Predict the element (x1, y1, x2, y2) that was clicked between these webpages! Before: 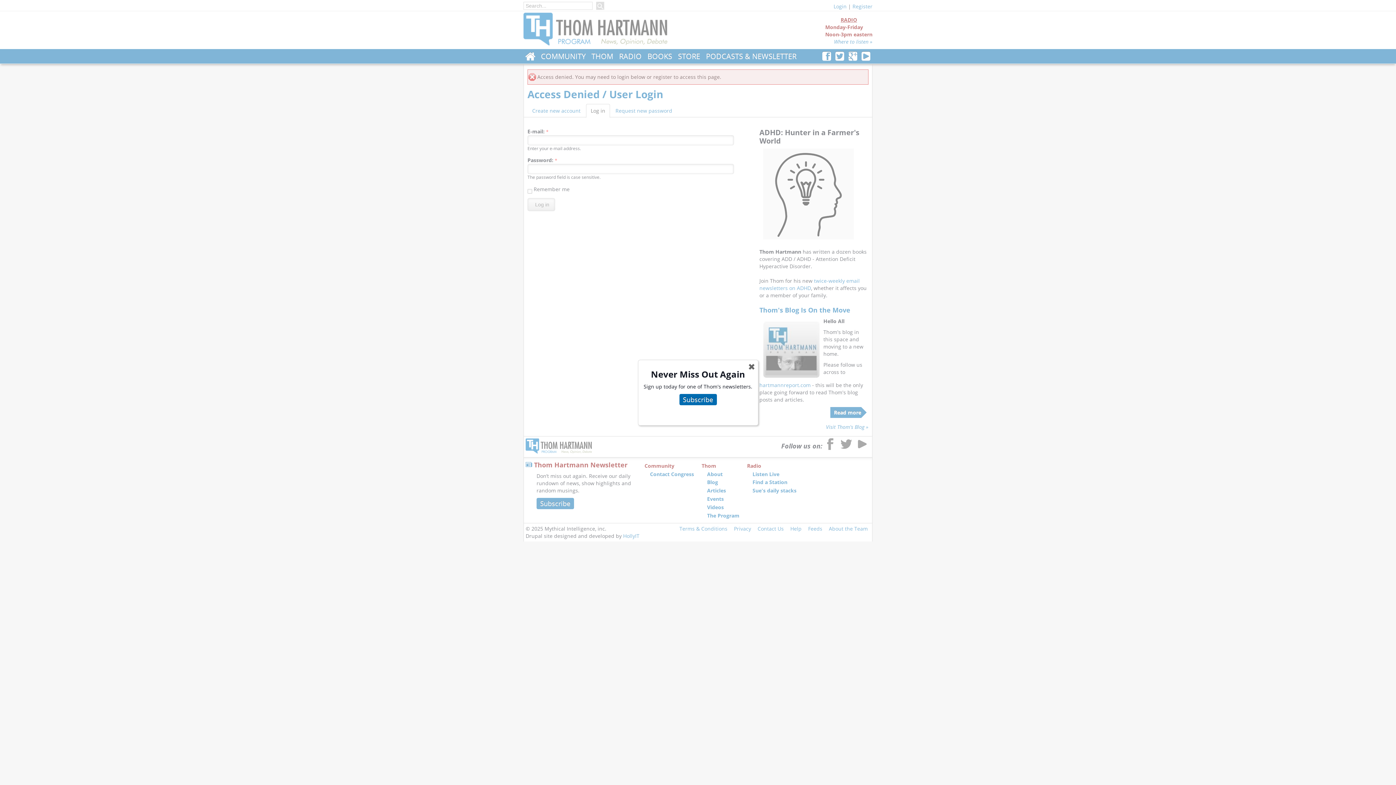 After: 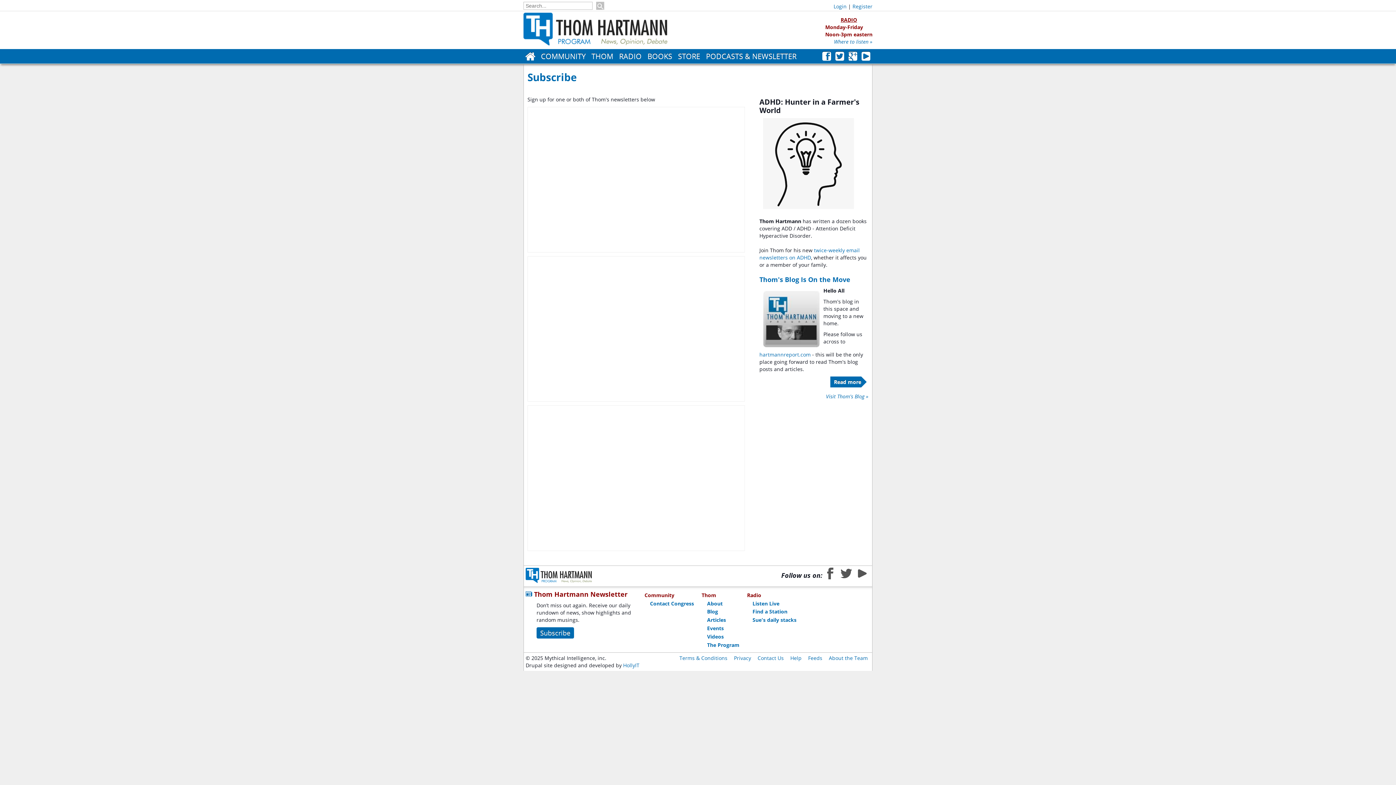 Action: bbox: (679, 394, 716, 405) label: Subscribe